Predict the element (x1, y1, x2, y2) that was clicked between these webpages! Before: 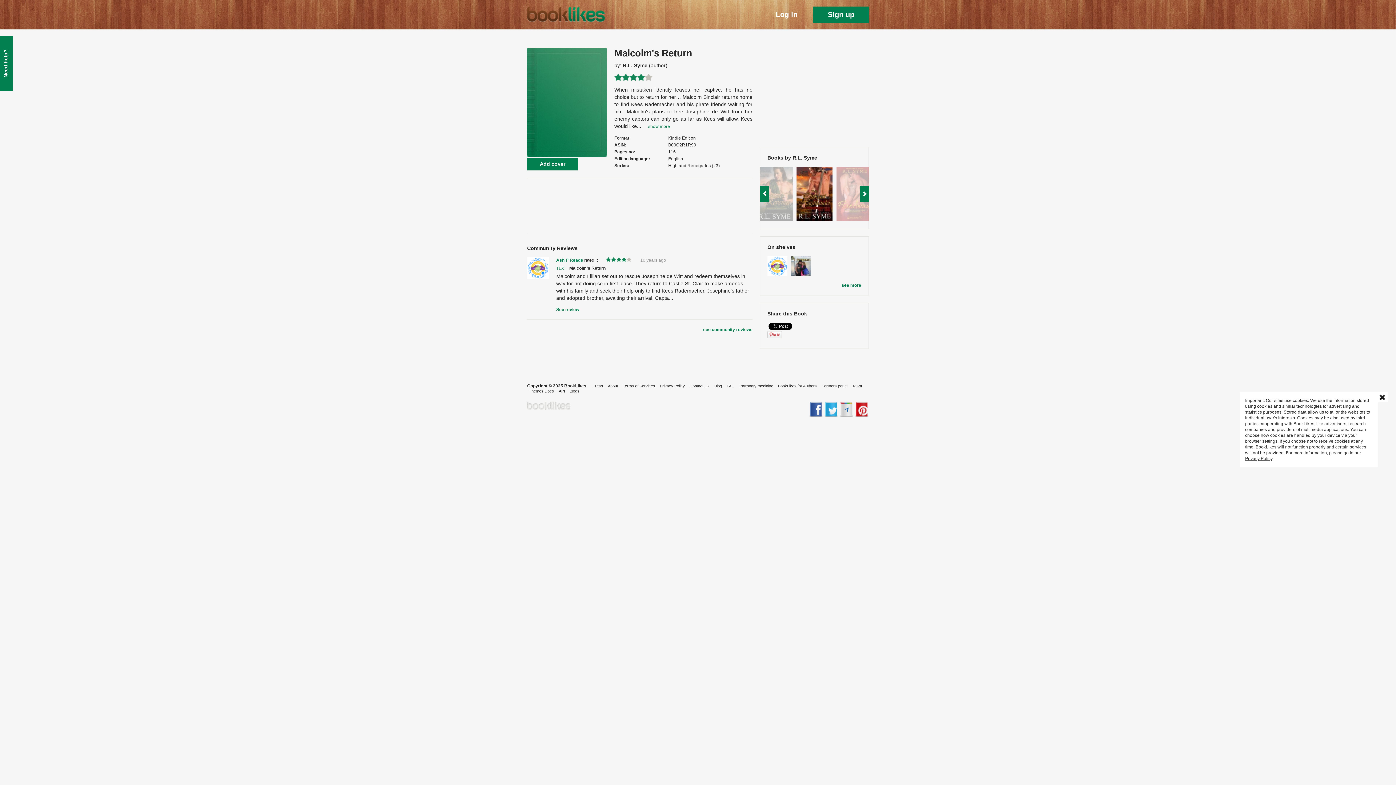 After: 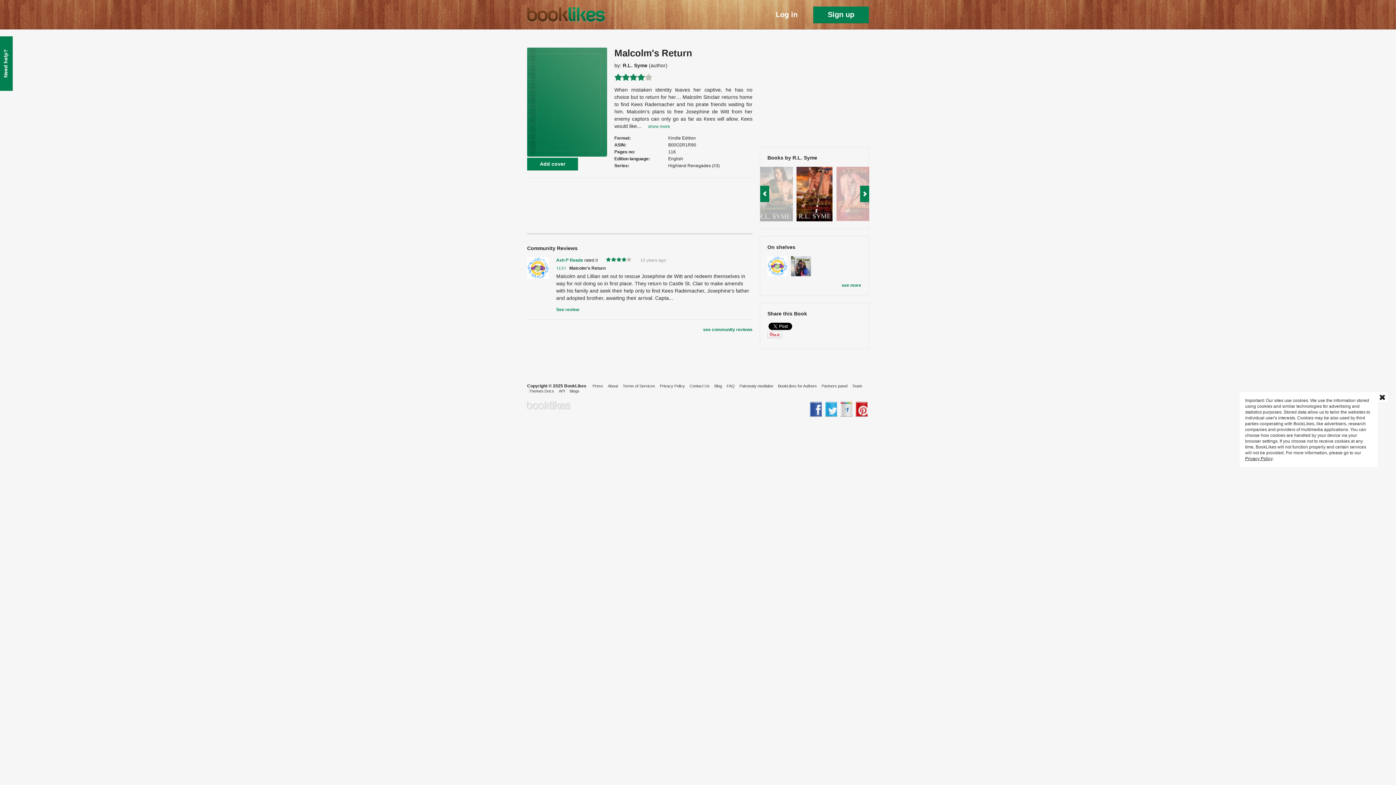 Action: bbox: (824, 409, 838, 414)